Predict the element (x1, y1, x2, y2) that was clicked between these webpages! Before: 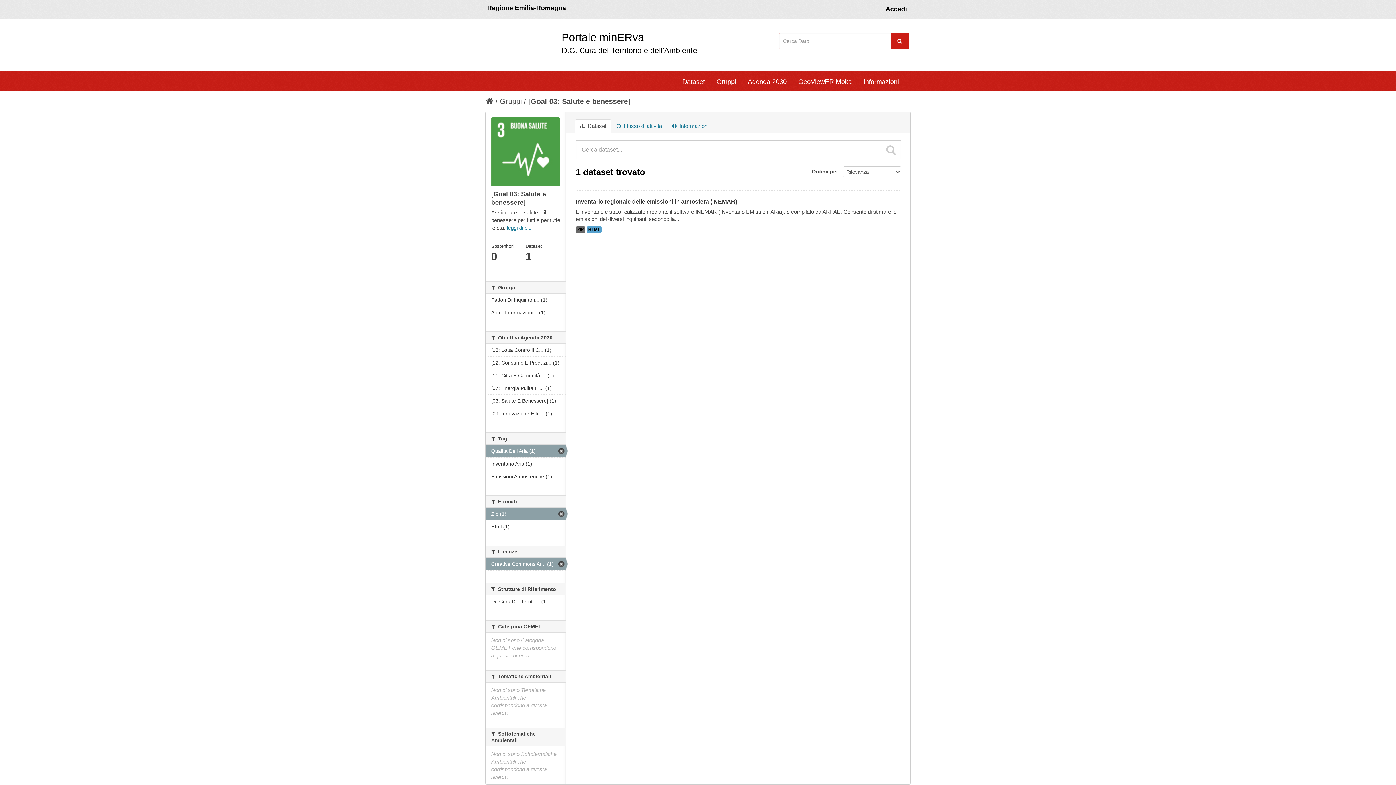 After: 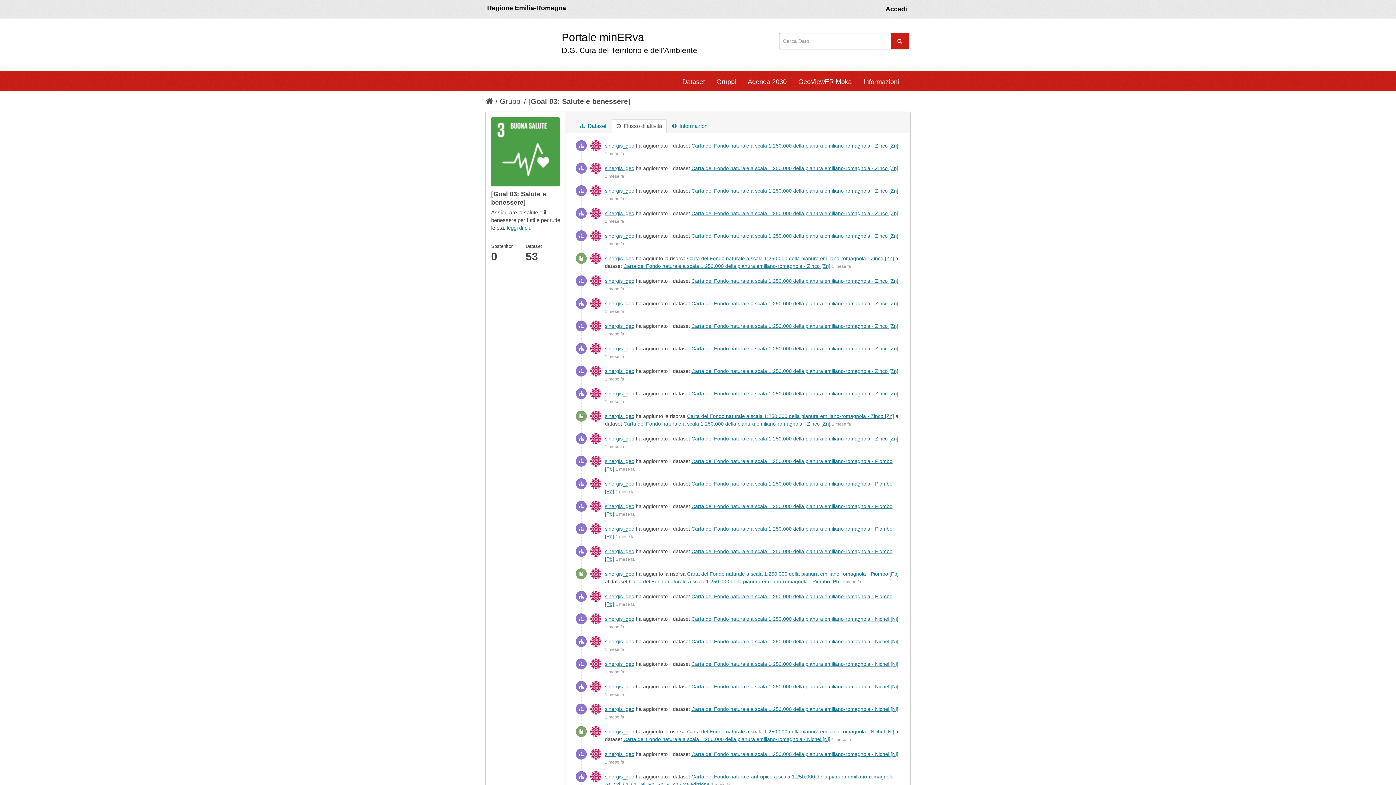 Action: bbox: (612, 119, 666, 133) label:  Flusso di attività